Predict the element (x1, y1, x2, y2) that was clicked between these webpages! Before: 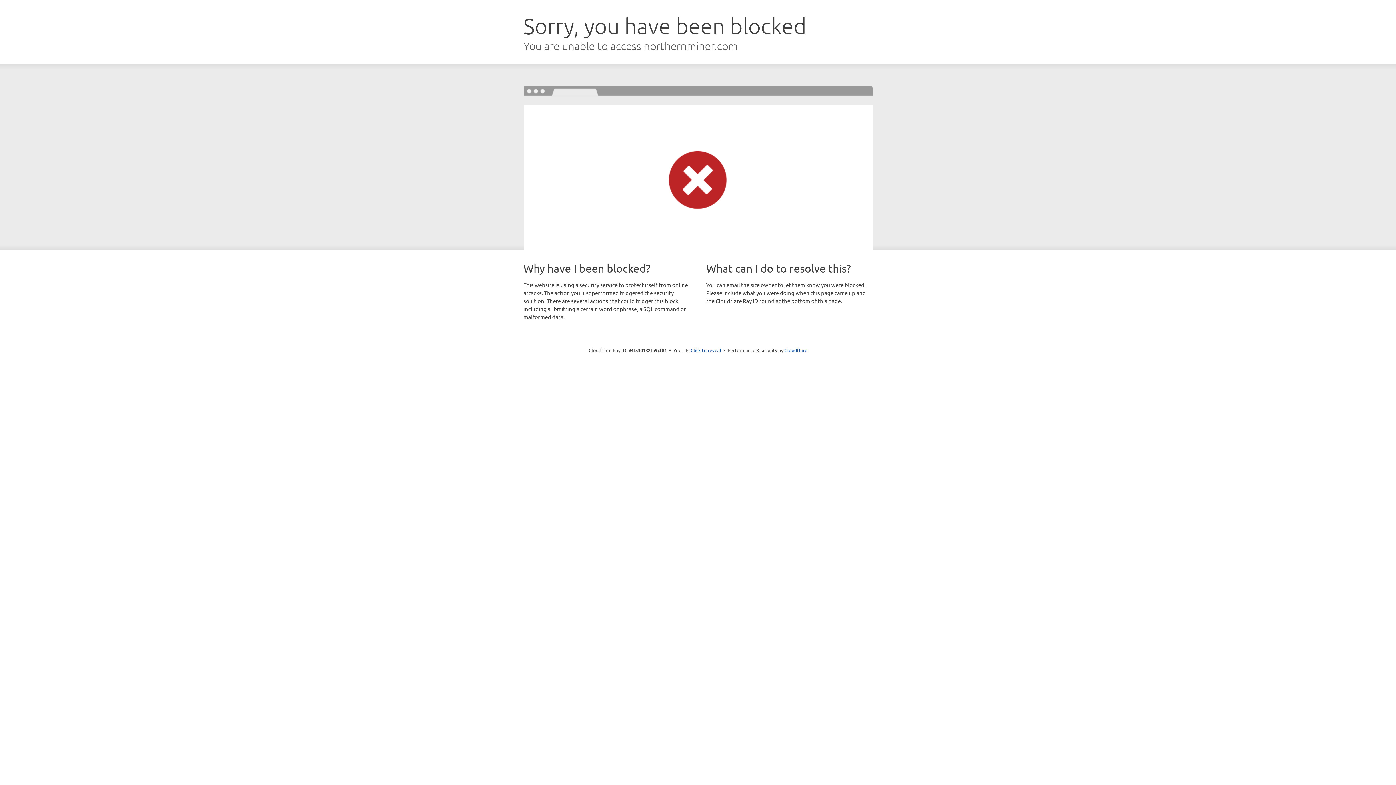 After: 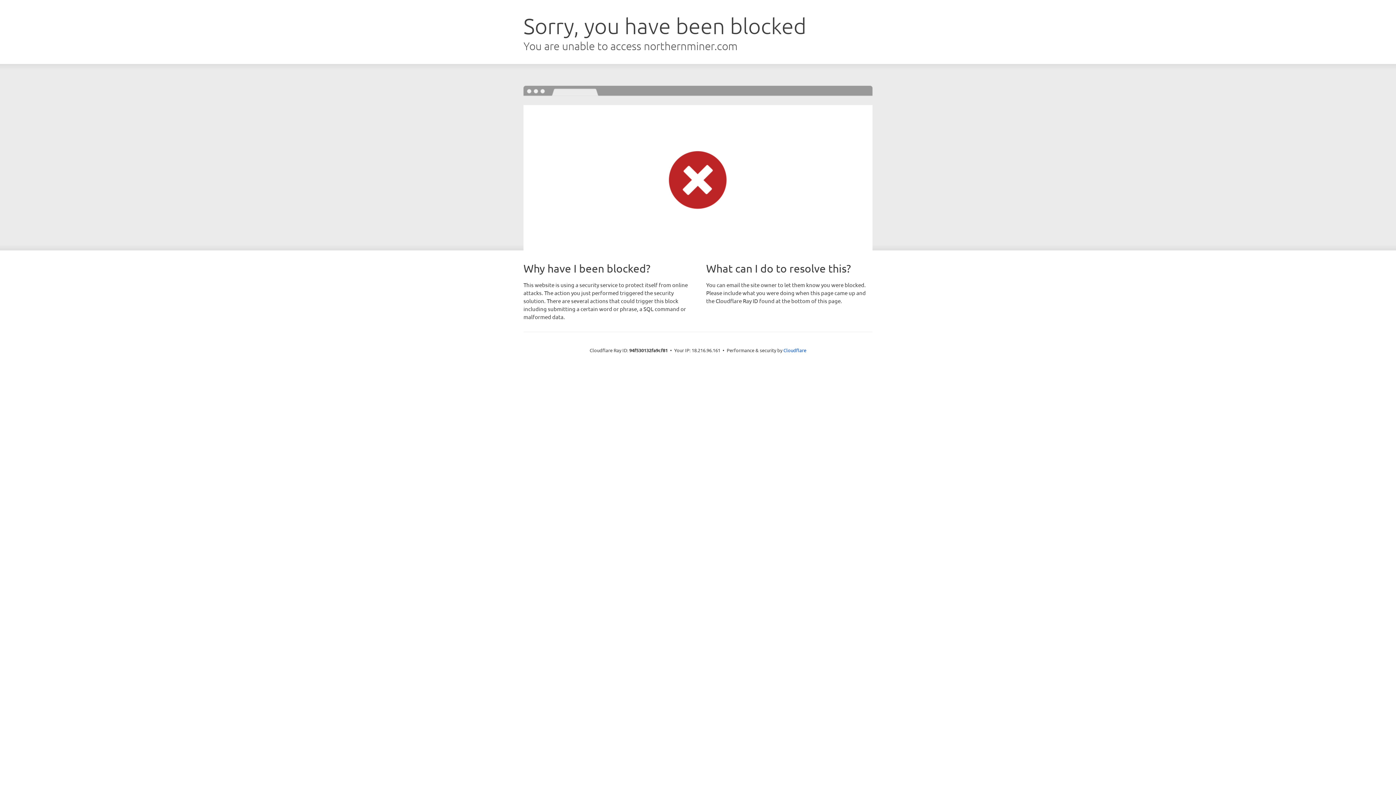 Action: label: Click to reveal bbox: (690, 346, 721, 353)